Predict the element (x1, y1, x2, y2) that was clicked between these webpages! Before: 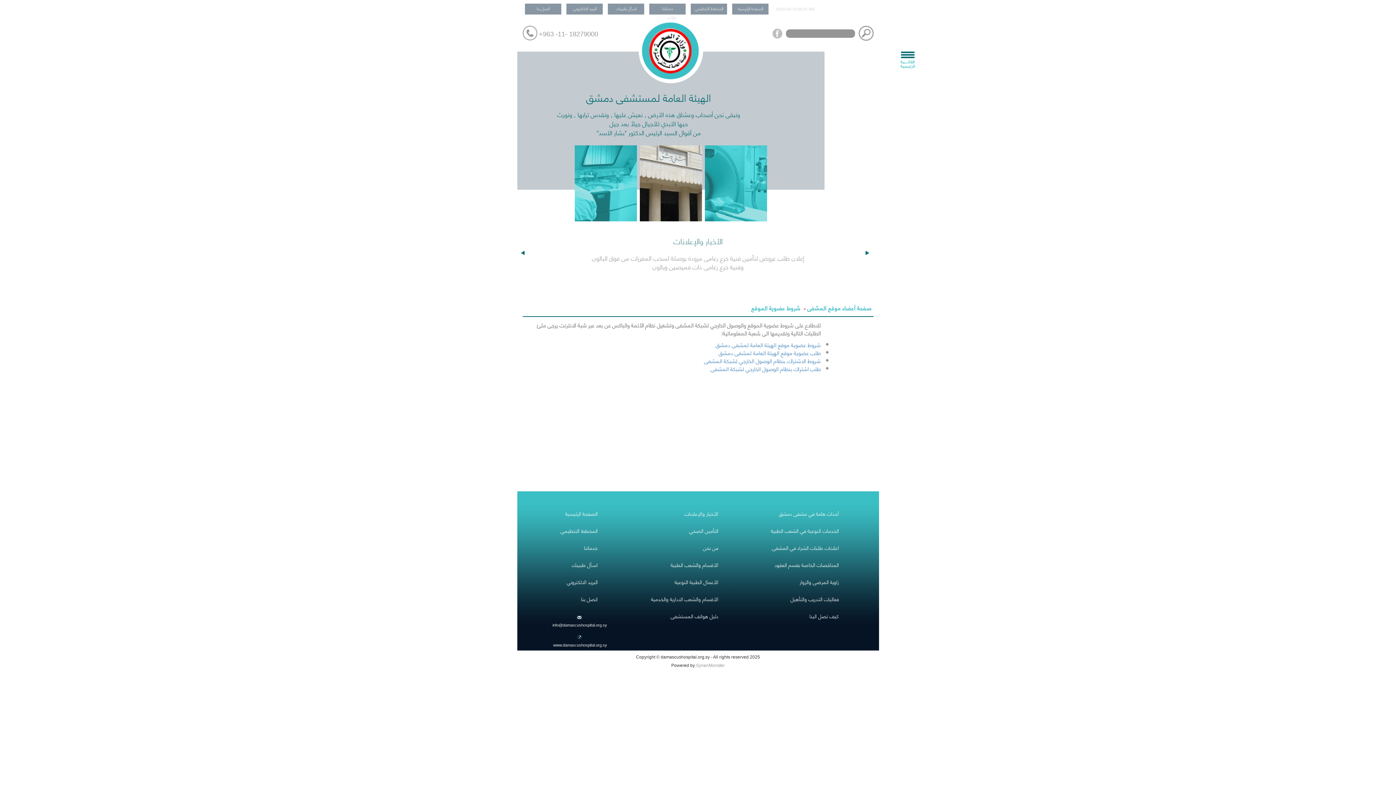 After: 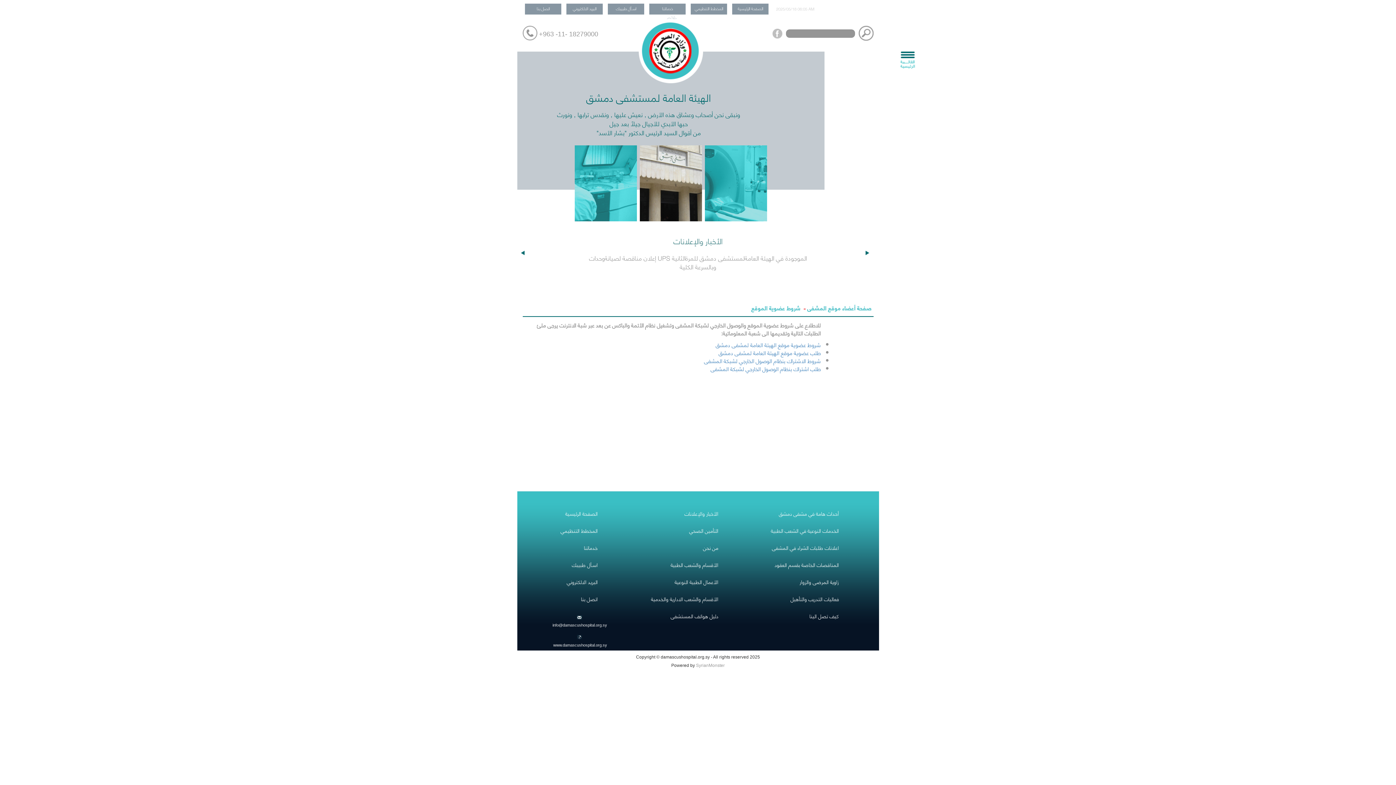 Action: label: SyrianMonster bbox: (696, 663, 724, 668)